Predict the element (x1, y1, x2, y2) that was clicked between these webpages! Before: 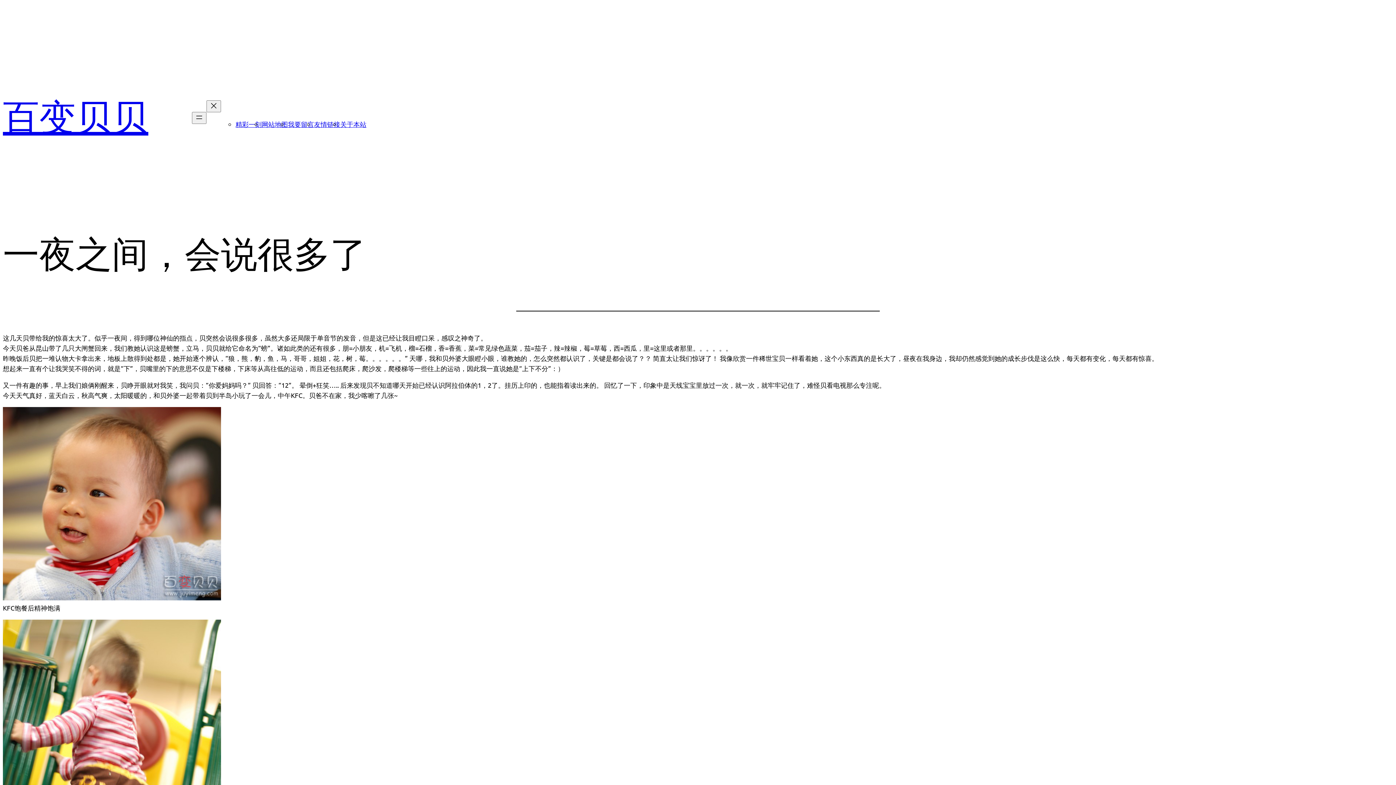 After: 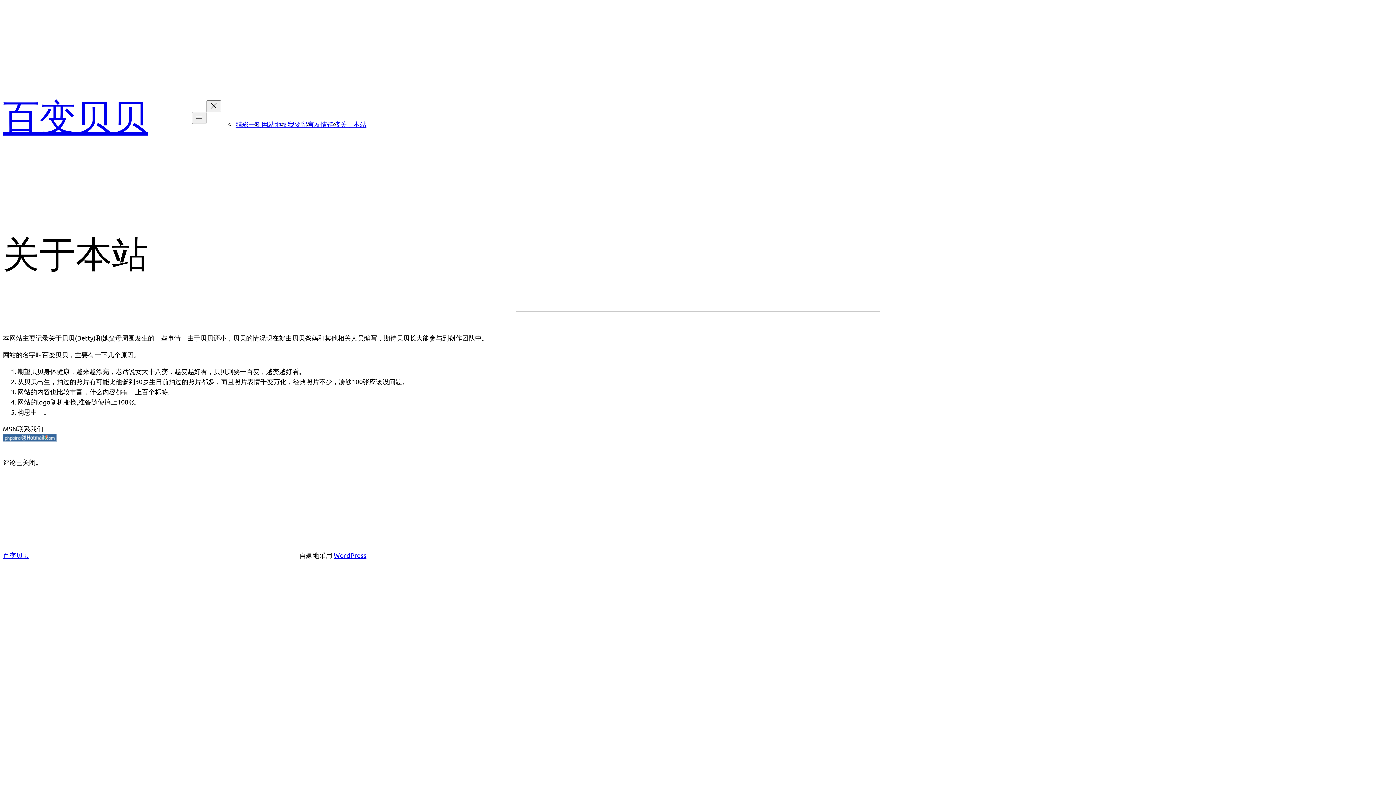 Action: label: 关于本站 bbox: (340, 120, 366, 127)